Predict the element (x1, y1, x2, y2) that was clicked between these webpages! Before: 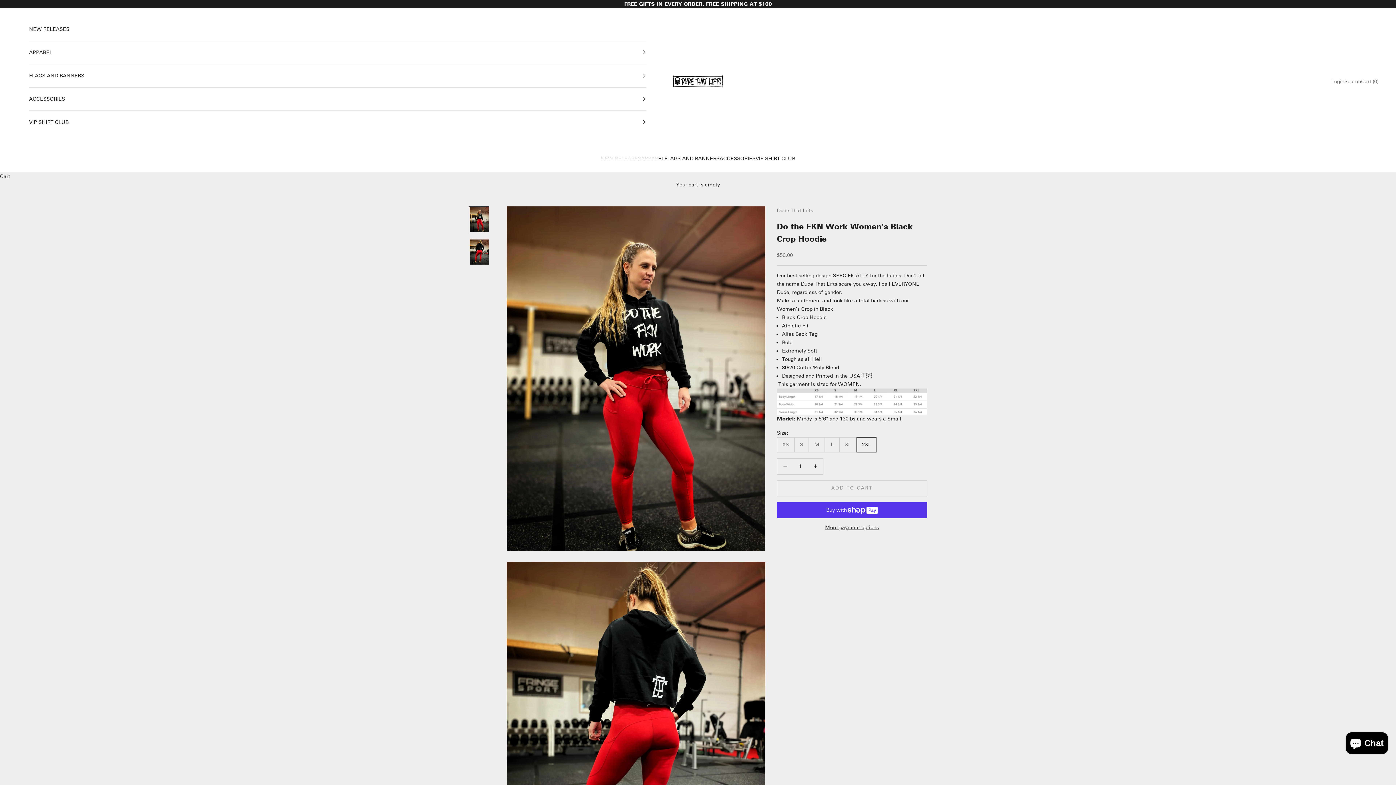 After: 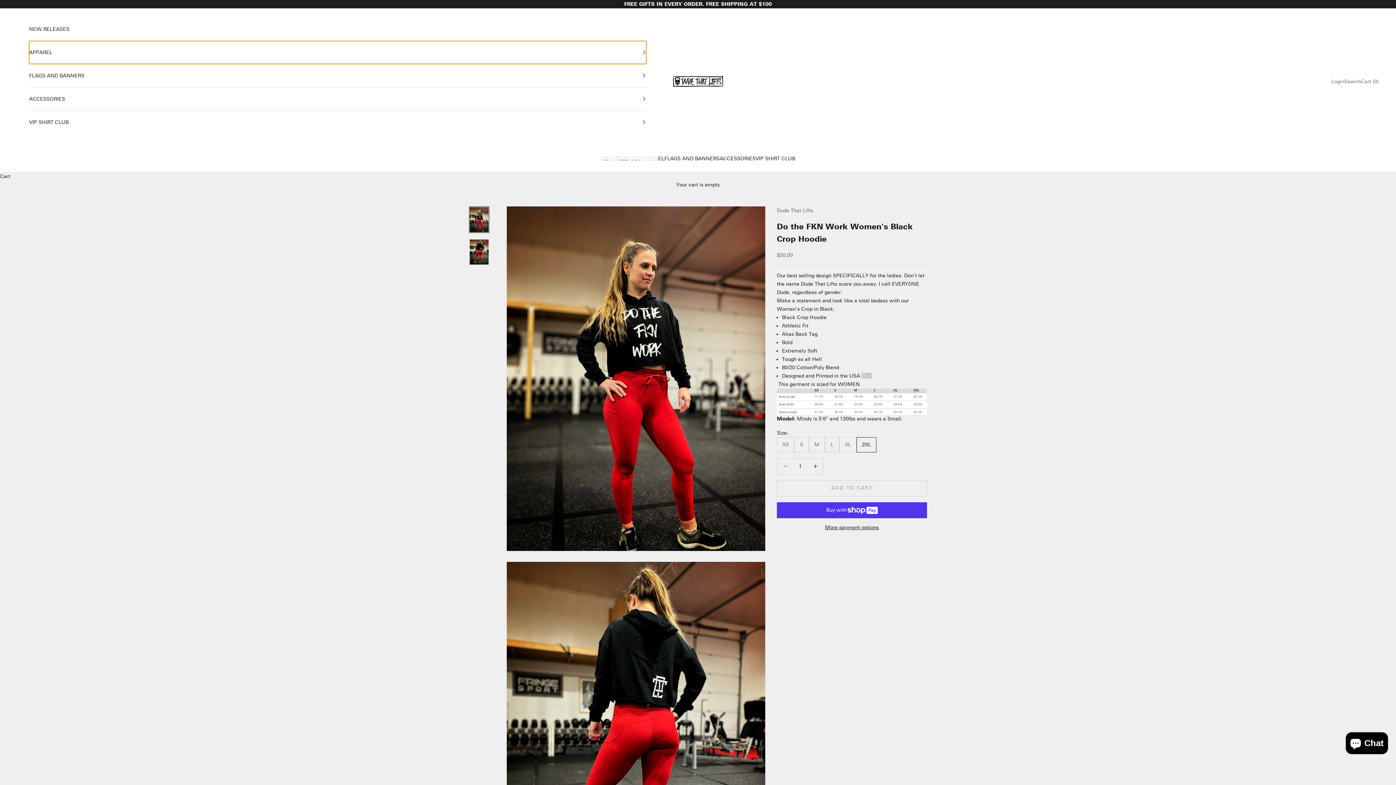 Action: label: APPAREL bbox: (29, 40, 646, 63)